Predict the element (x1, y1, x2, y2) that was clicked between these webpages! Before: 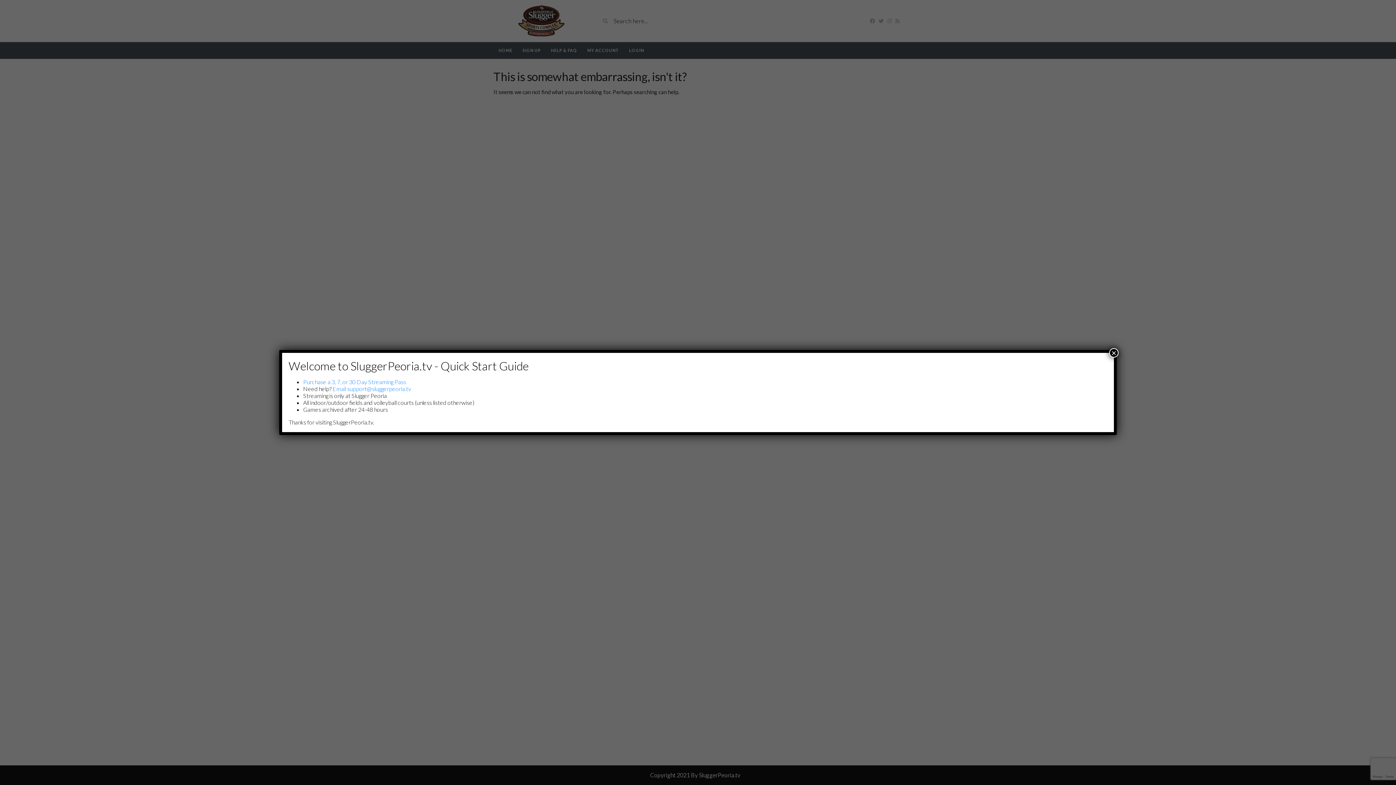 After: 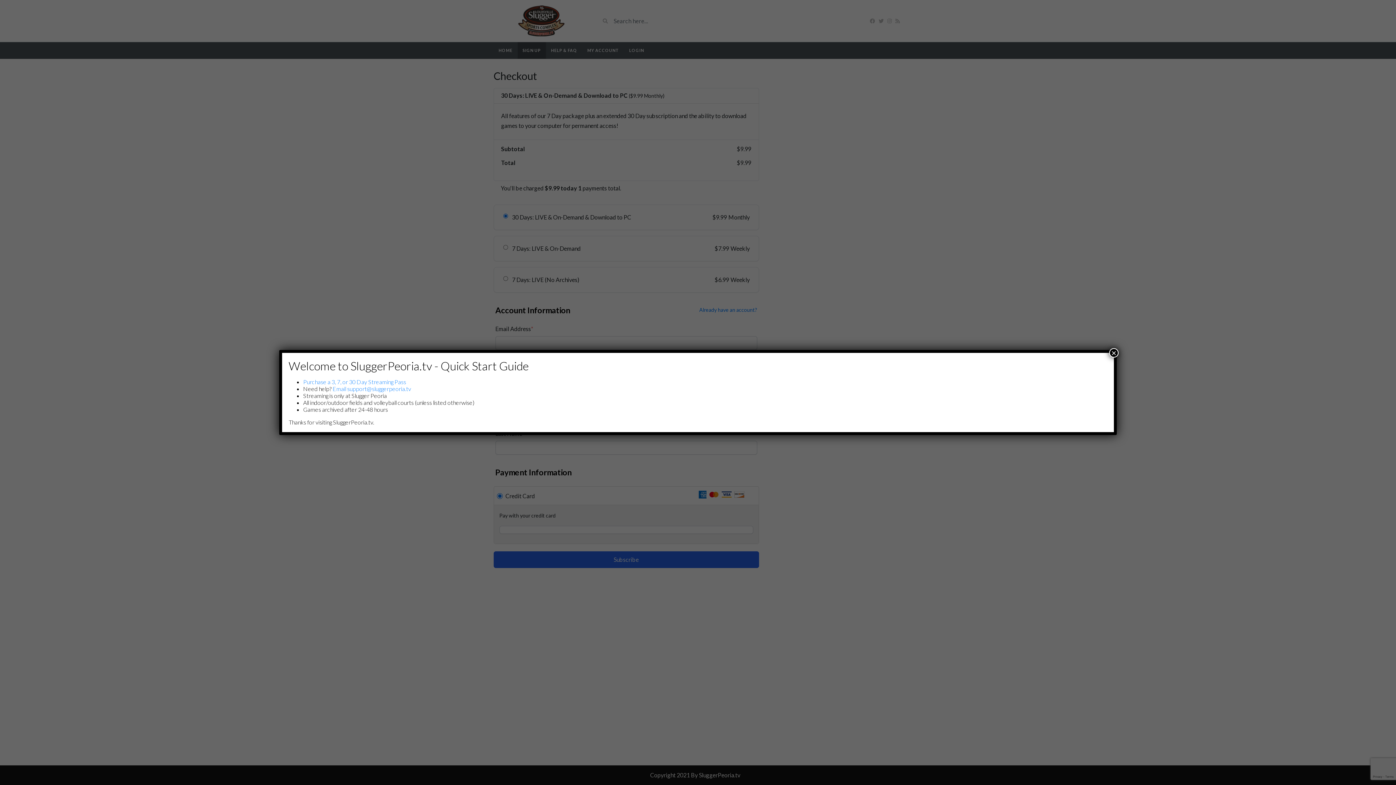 Action: bbox: (303, 378, 406, 385) label: Purchase a 3, 7, or 30 Day Streaming Pass